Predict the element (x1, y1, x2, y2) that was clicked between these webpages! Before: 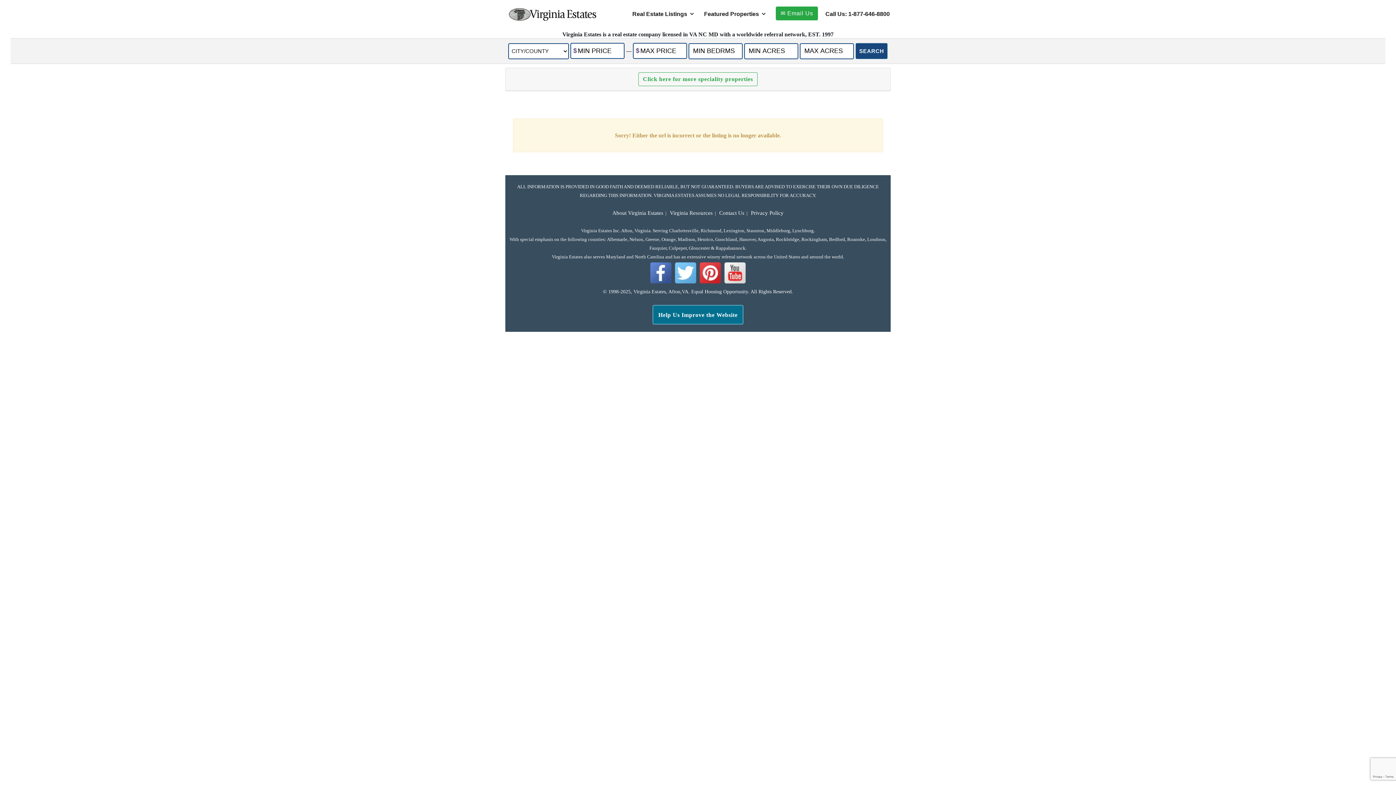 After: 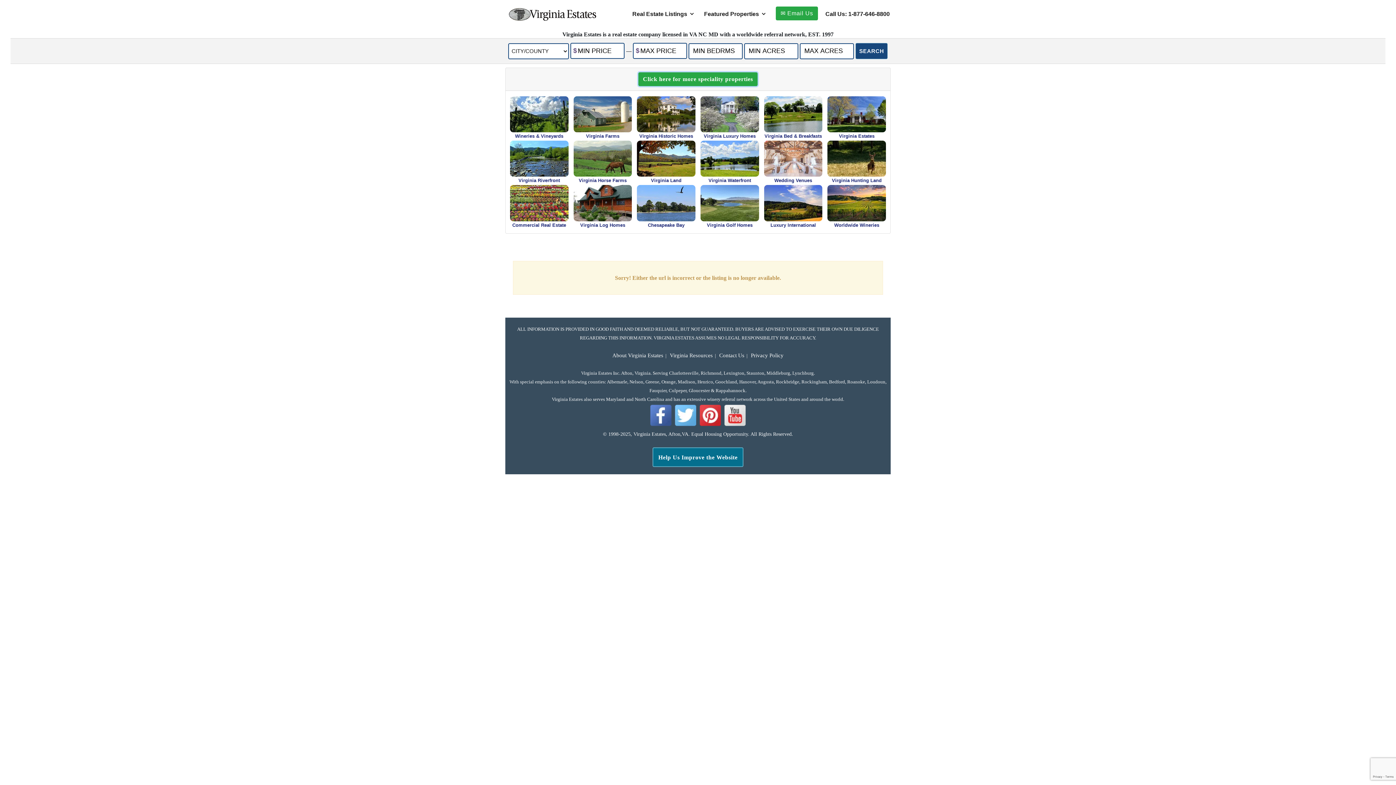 Action: label: Click here for more speciality properties bbox: (638, 72, 757, 86)